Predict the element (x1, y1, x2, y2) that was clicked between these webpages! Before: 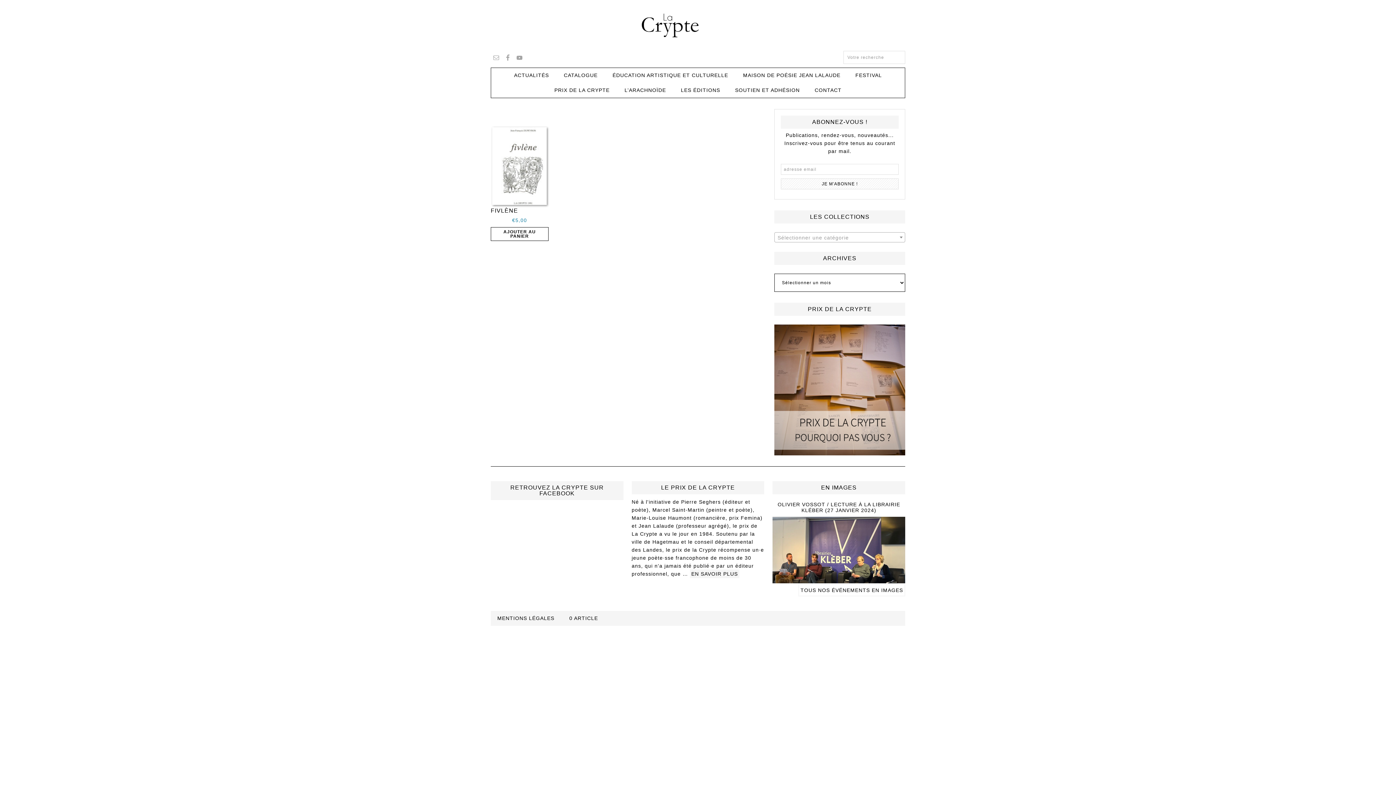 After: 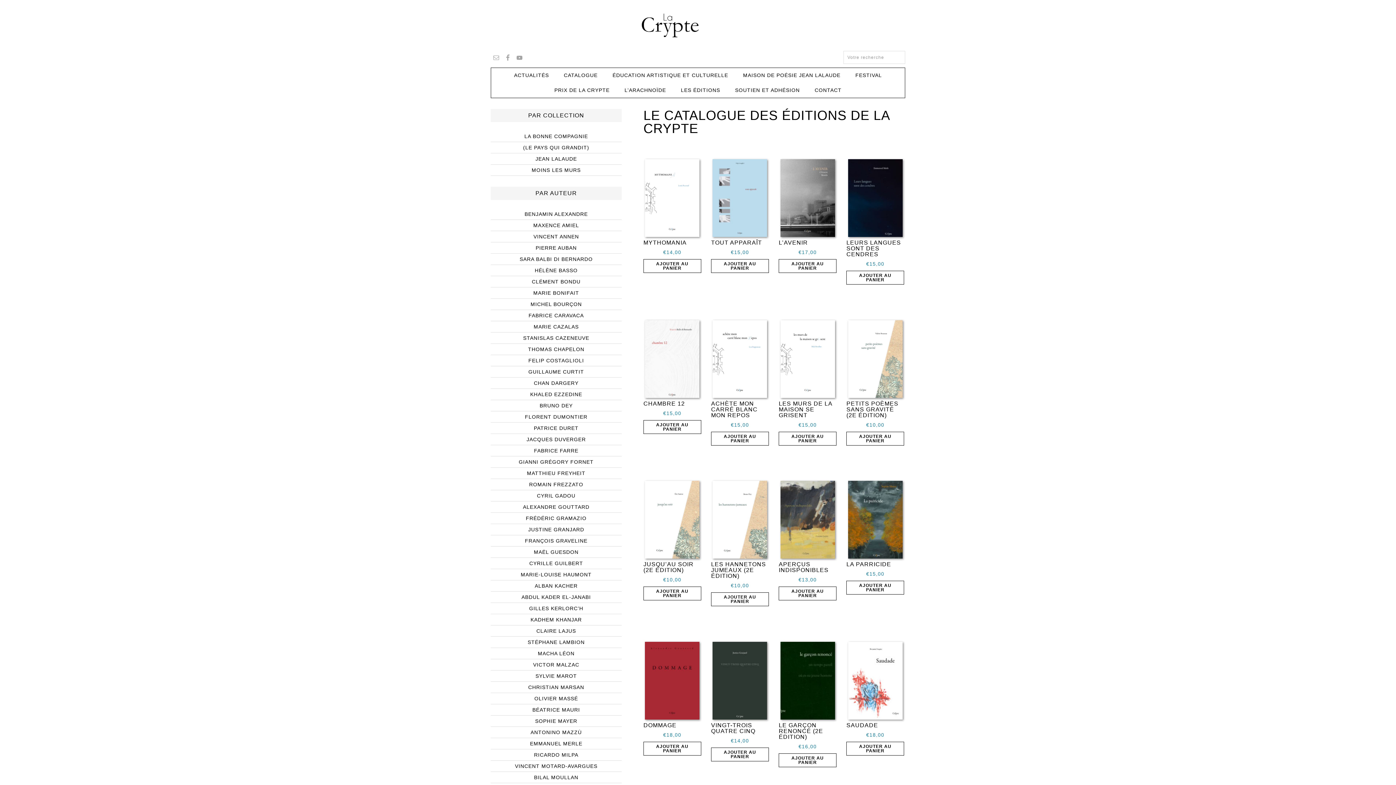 Action: label: CATALOGUE bbox: (557, 68, 604, 82)